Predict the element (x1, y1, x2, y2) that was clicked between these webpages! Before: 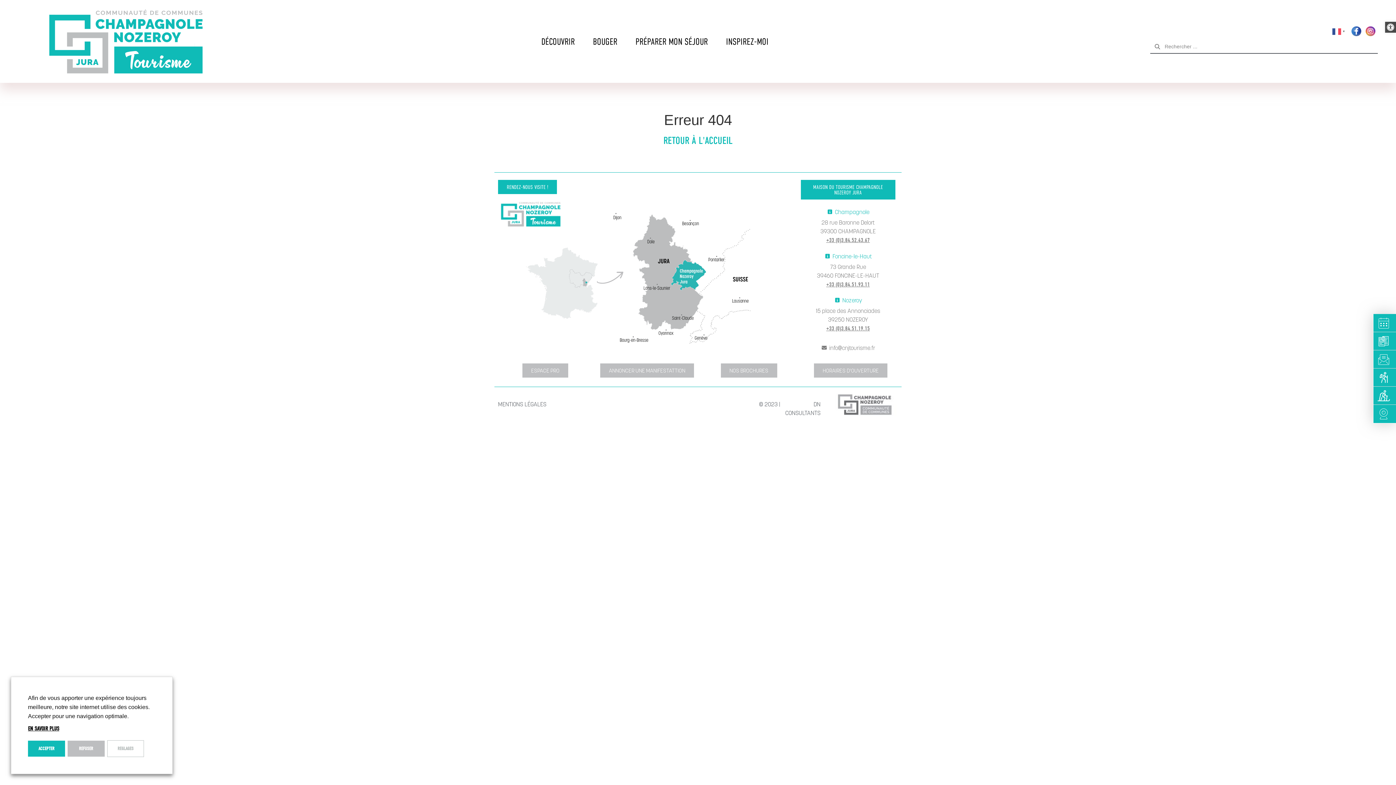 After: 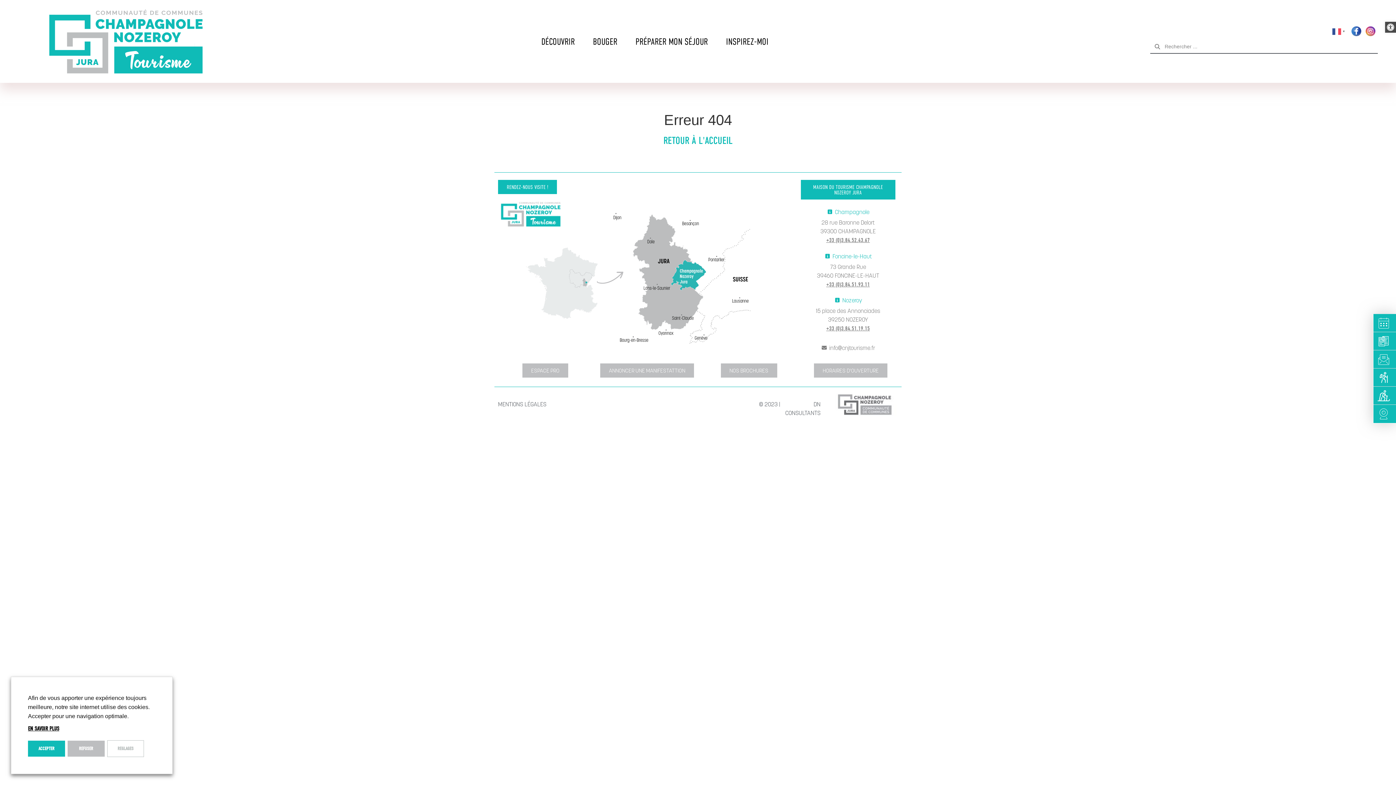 Action: label: RENDEZ-NOUS VISITE ! bbox: (498, 180, 557, 194)